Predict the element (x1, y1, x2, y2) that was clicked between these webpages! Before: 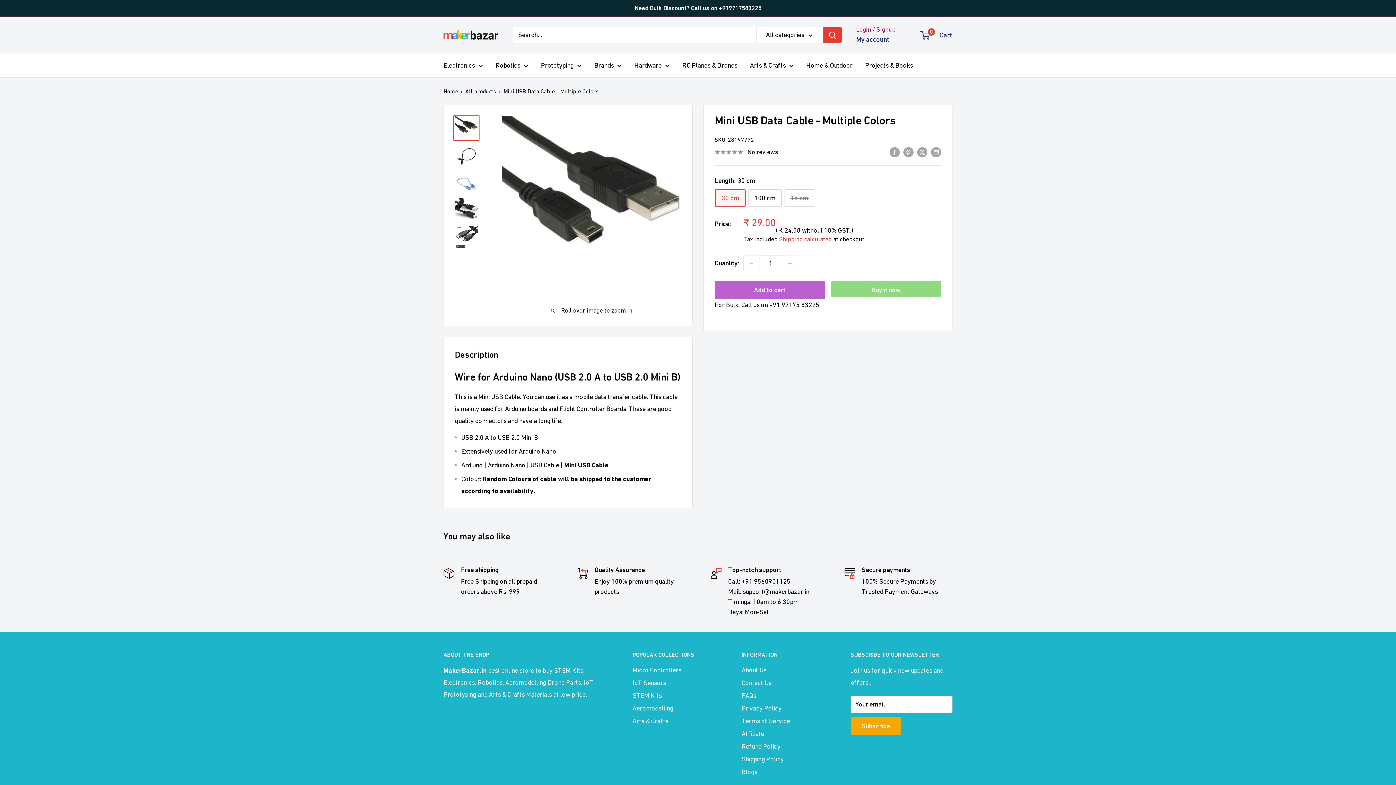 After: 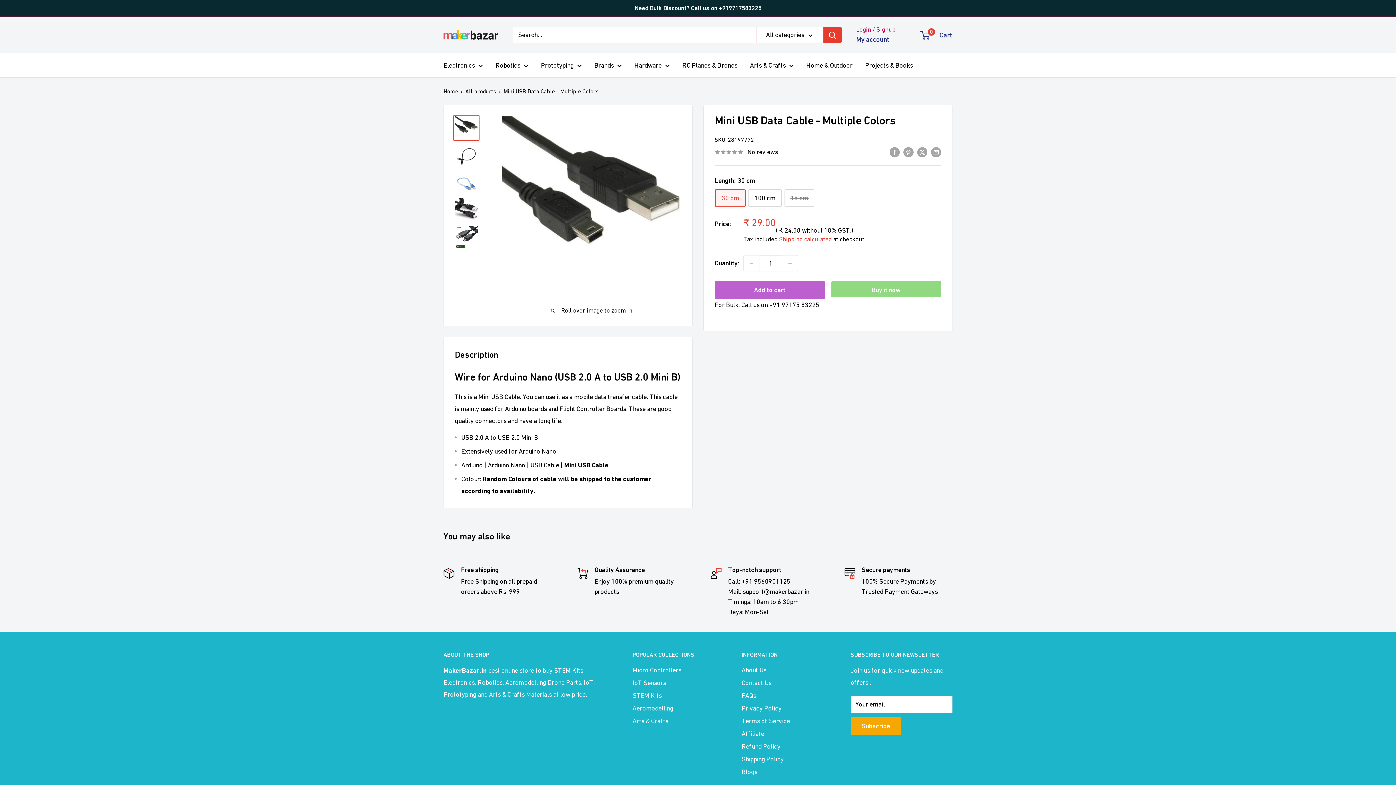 Action: bbox: (453, 114, 479, 141)